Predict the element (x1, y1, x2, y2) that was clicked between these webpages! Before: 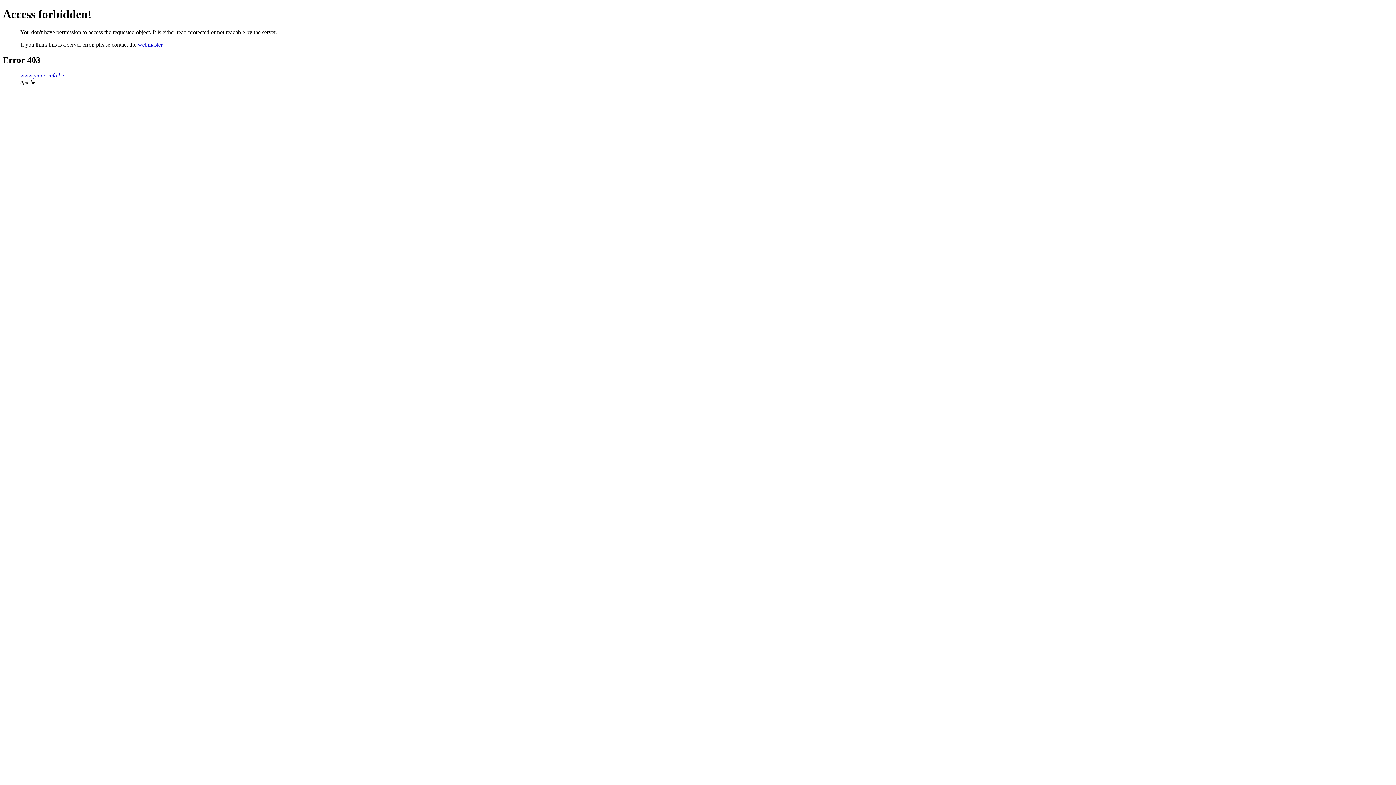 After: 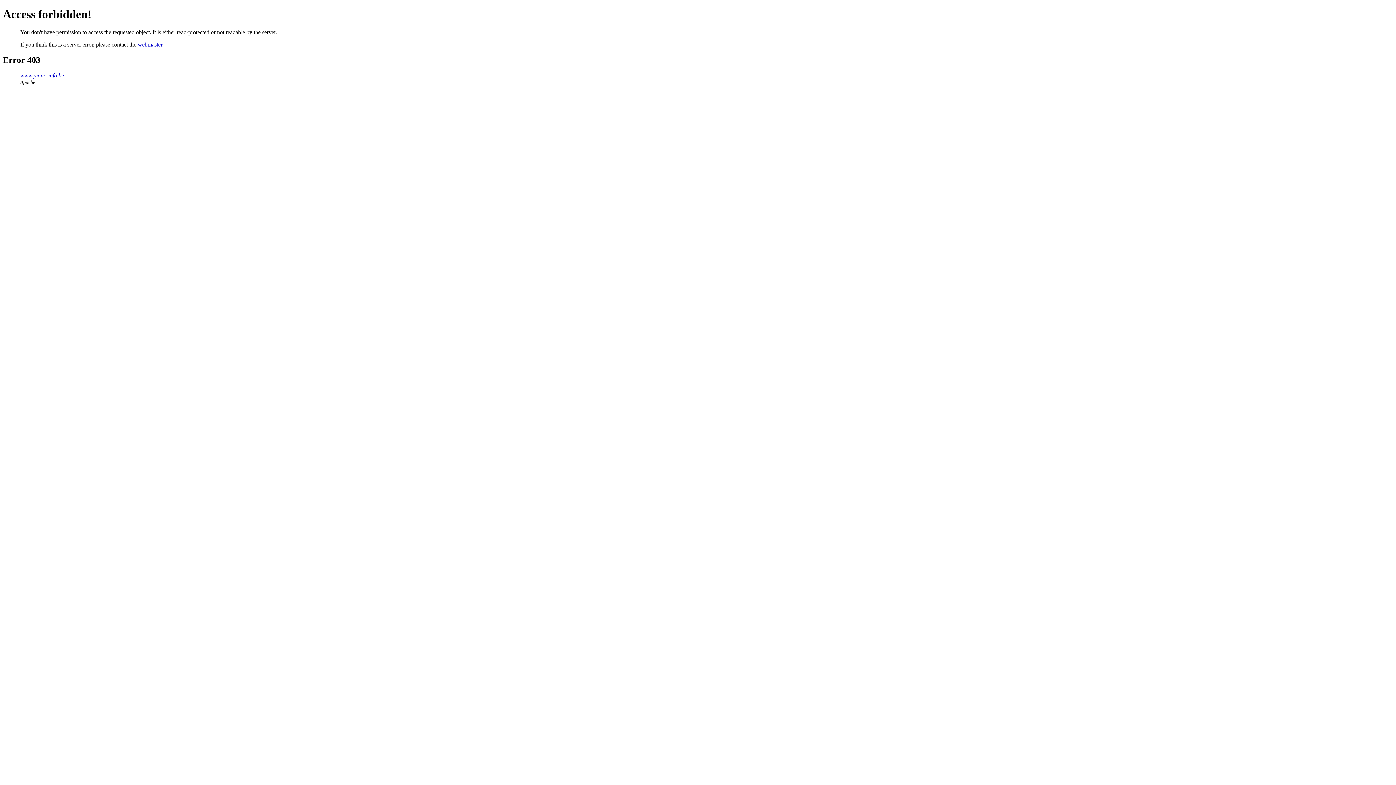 Action: bbox: (137, 41, 162, 47) label: webmaster